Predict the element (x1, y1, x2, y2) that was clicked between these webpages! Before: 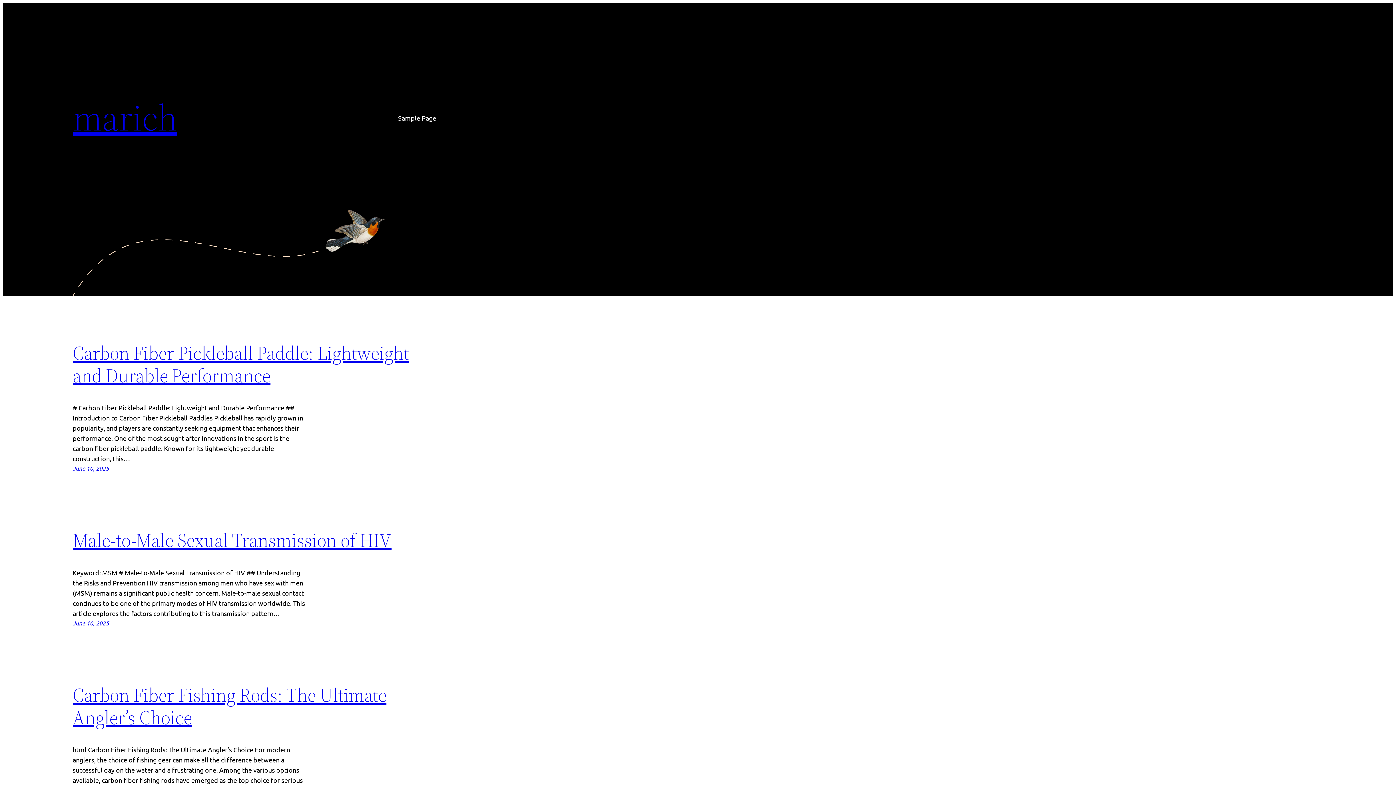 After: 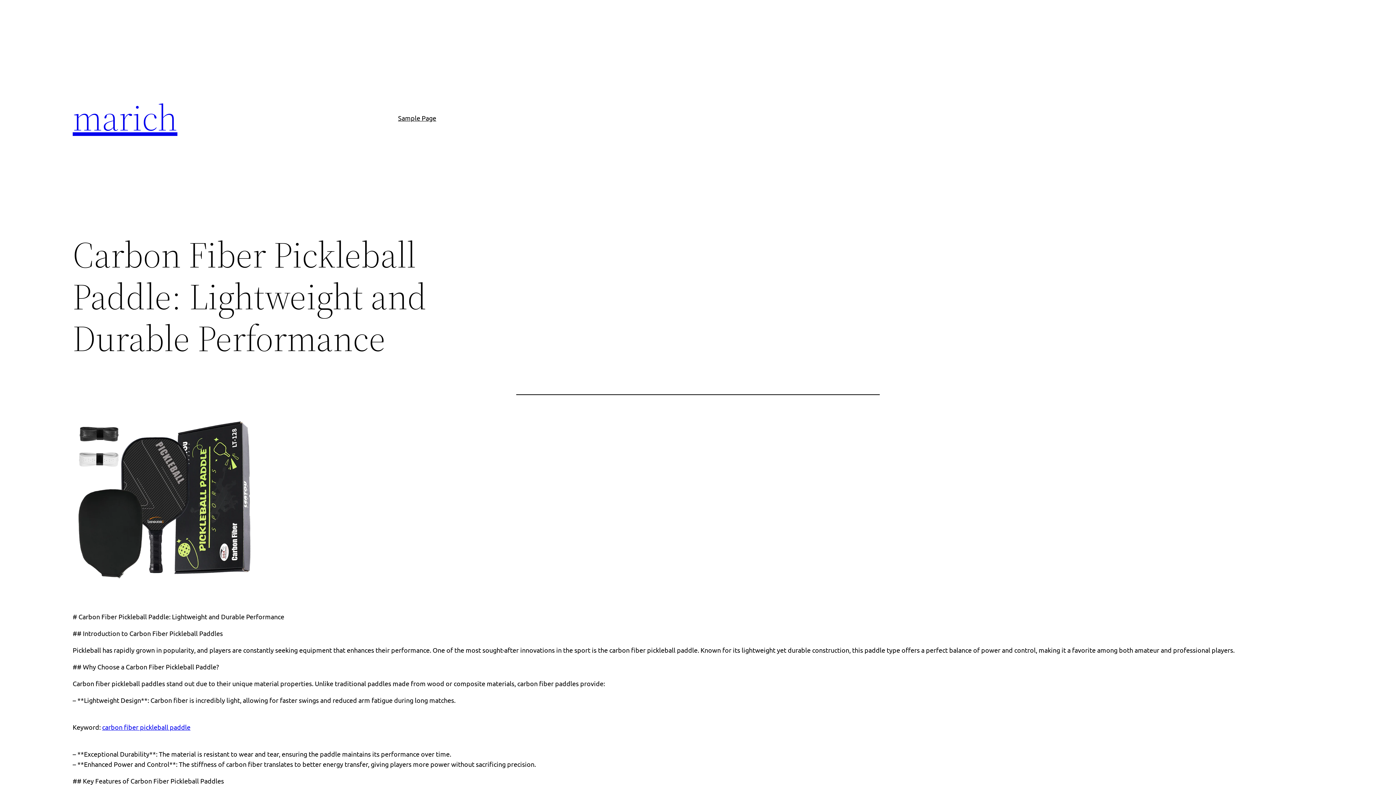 Action: label: June 10, 2025 bbox: (72, 464, 109, 472)